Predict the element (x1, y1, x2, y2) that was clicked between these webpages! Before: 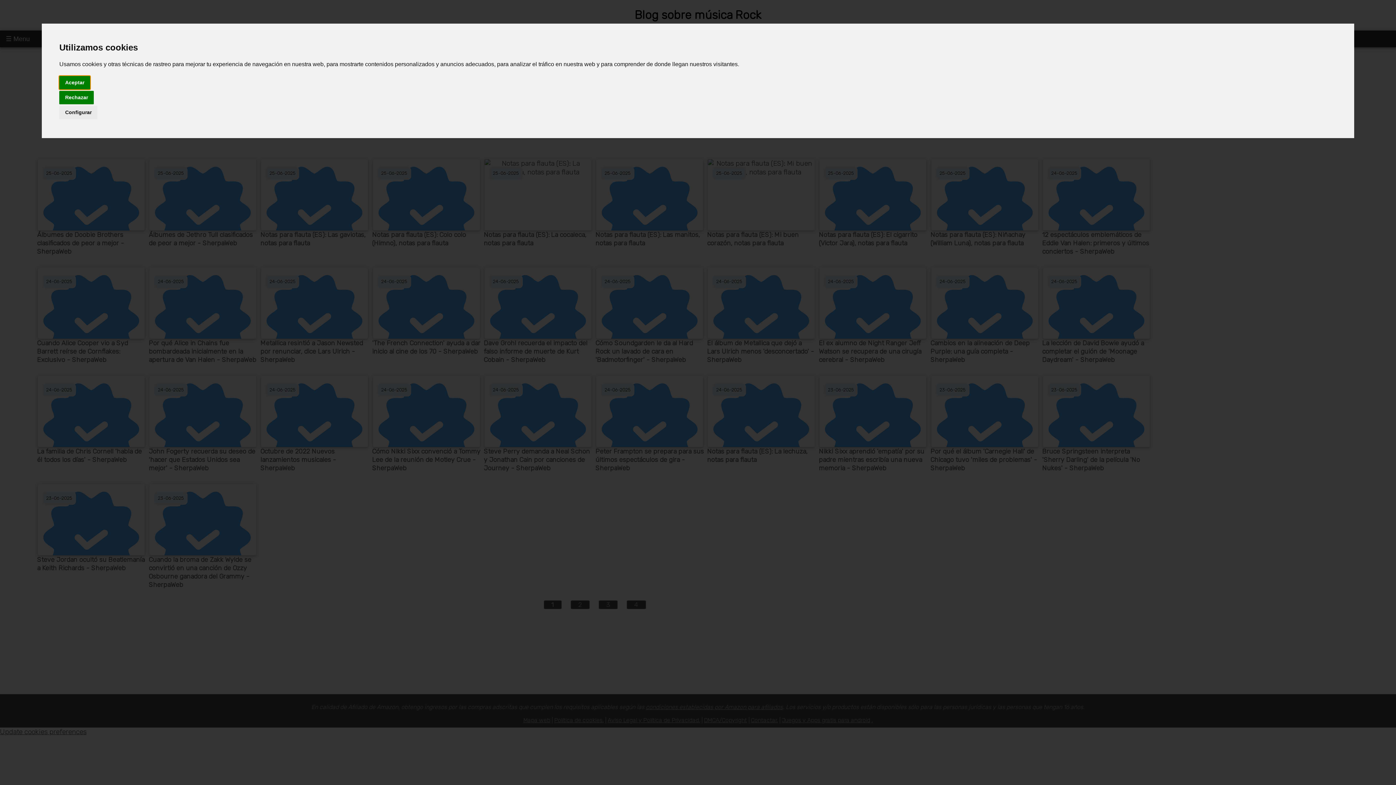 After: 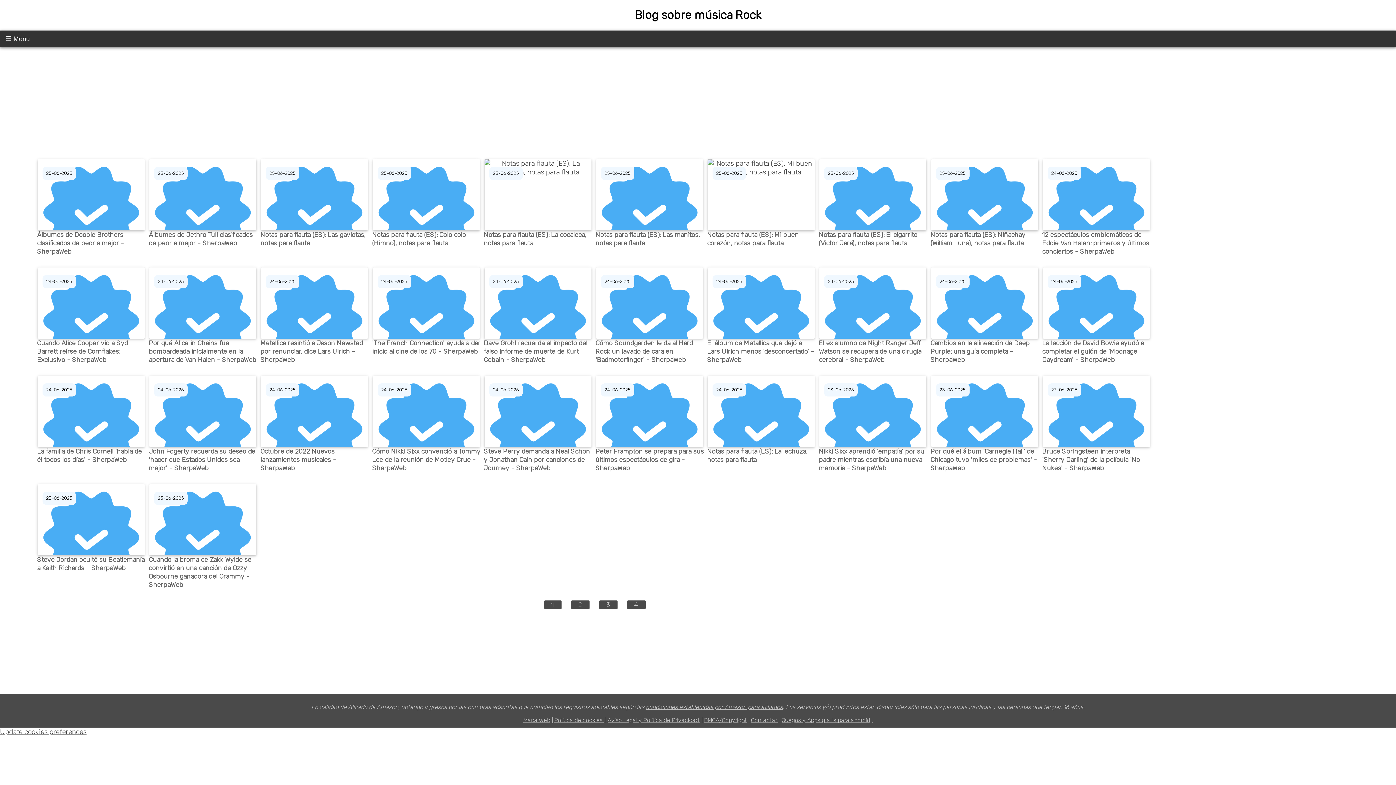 Action: bbox: (59, 90, 93, 104) label: Rechazar